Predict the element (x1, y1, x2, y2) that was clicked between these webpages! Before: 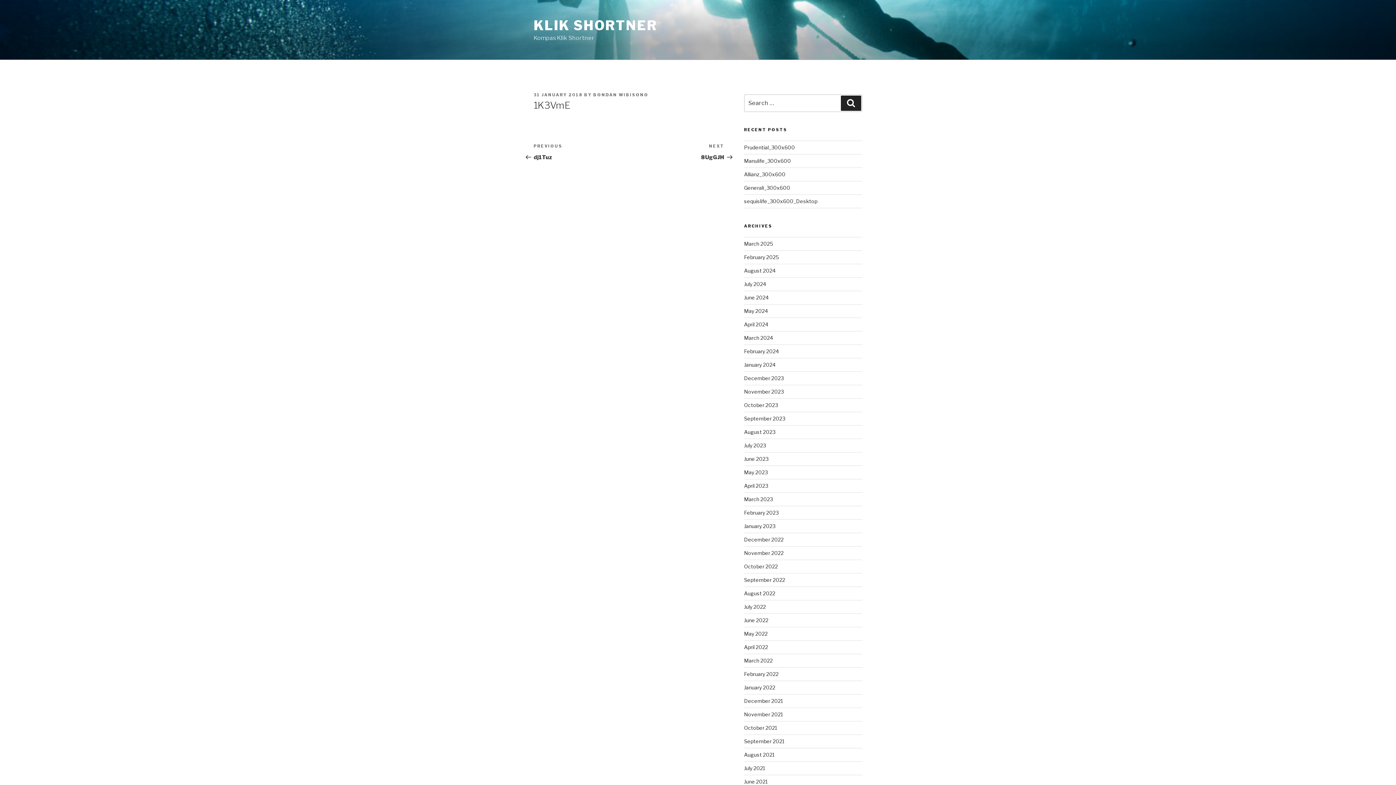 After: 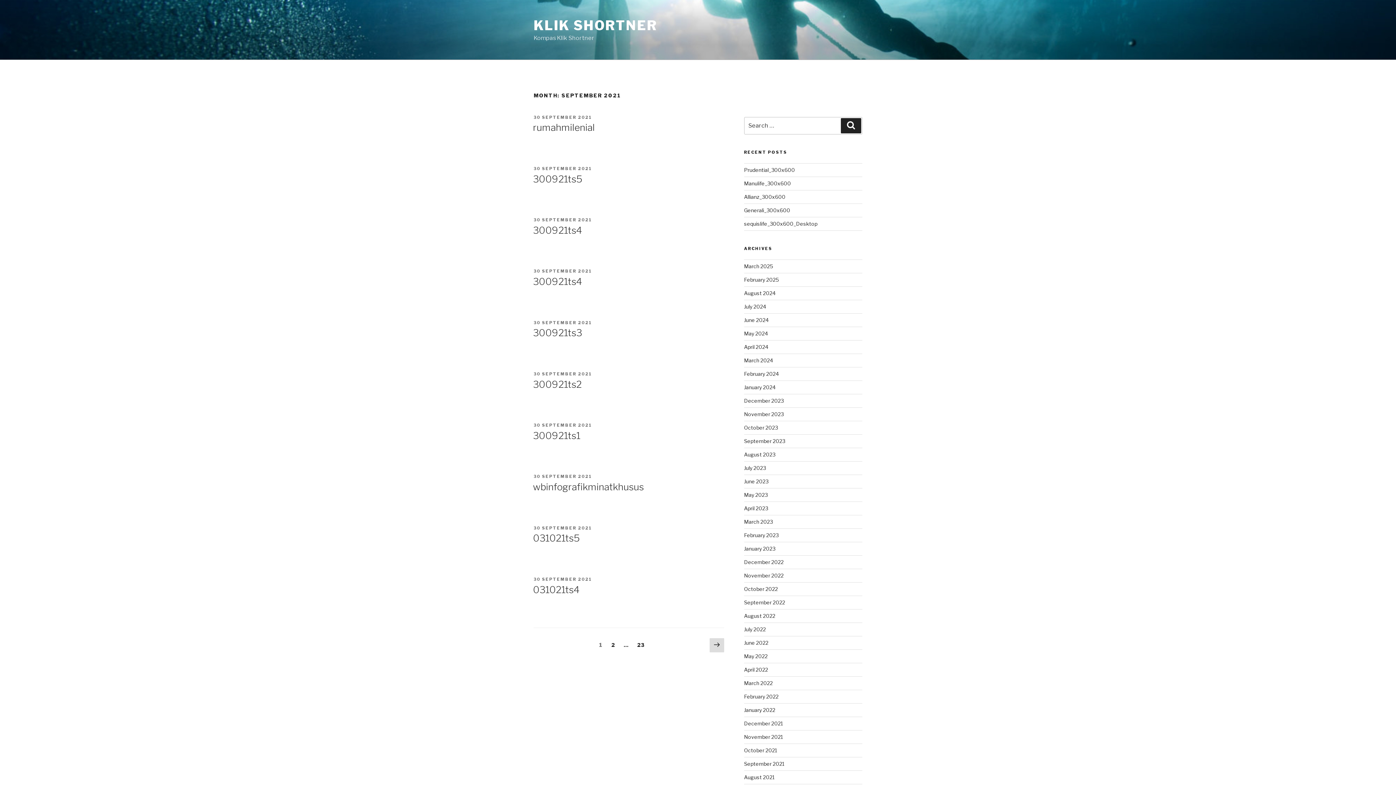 Action: bbox: (744, 738, 784, 744) label: September 2021